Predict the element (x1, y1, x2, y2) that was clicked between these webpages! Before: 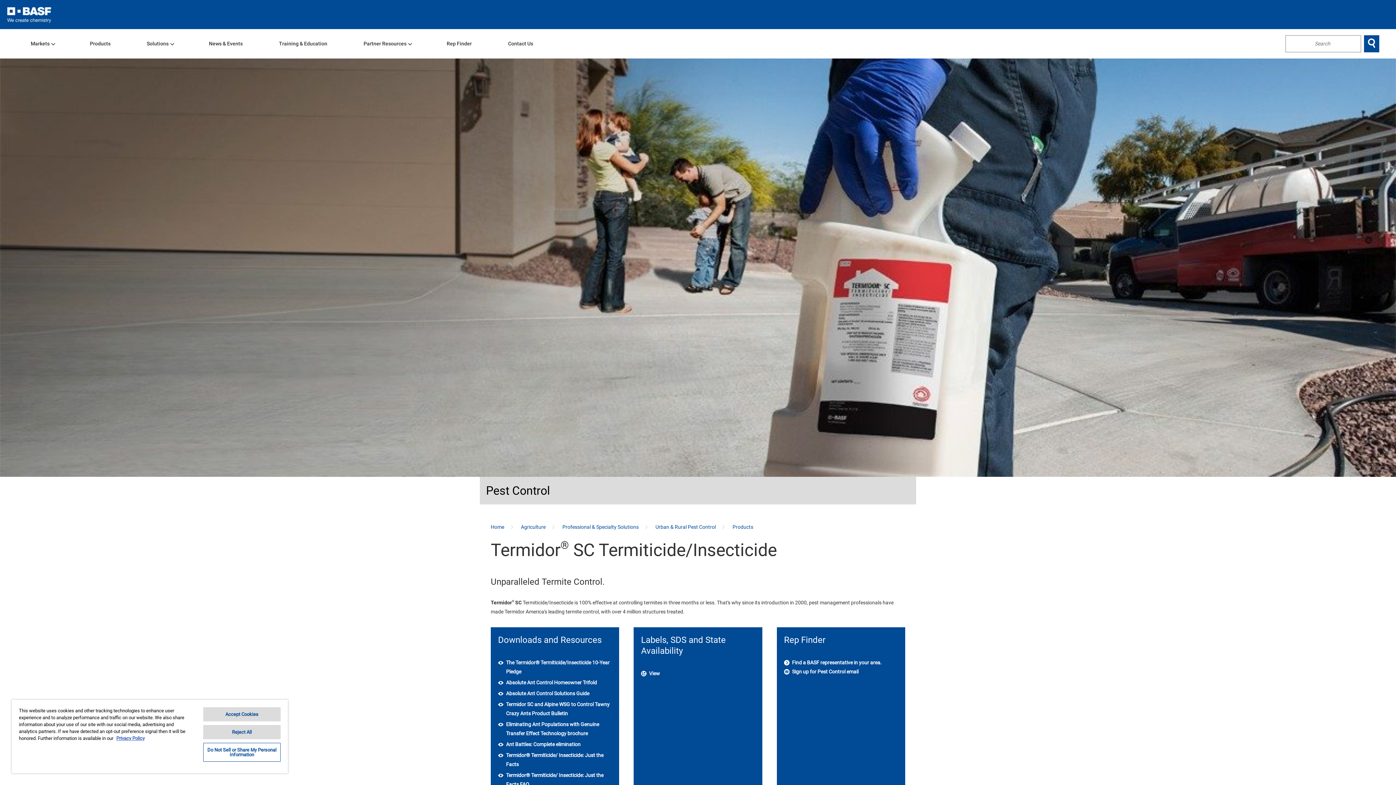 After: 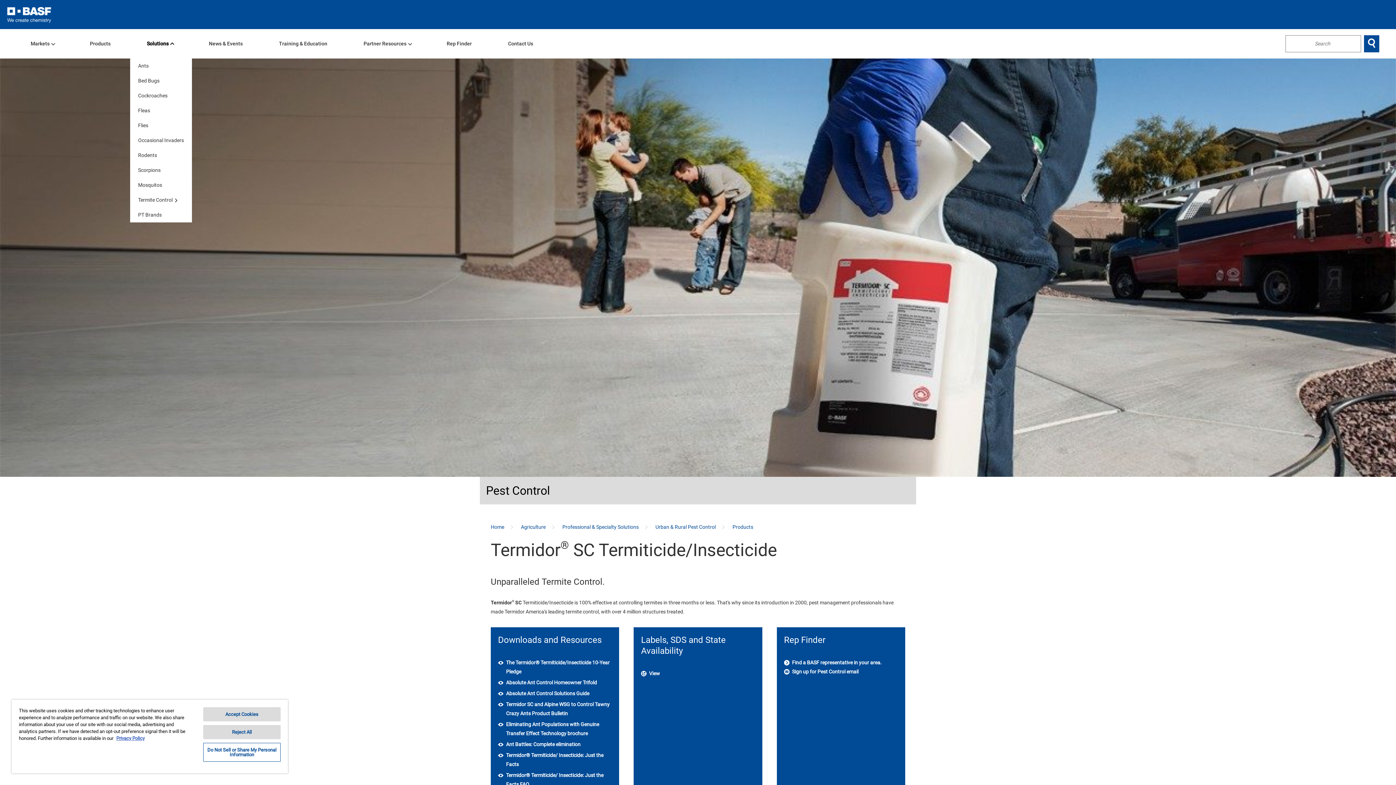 Action: bbox: (130, 29, 191, 58) label: Solutions